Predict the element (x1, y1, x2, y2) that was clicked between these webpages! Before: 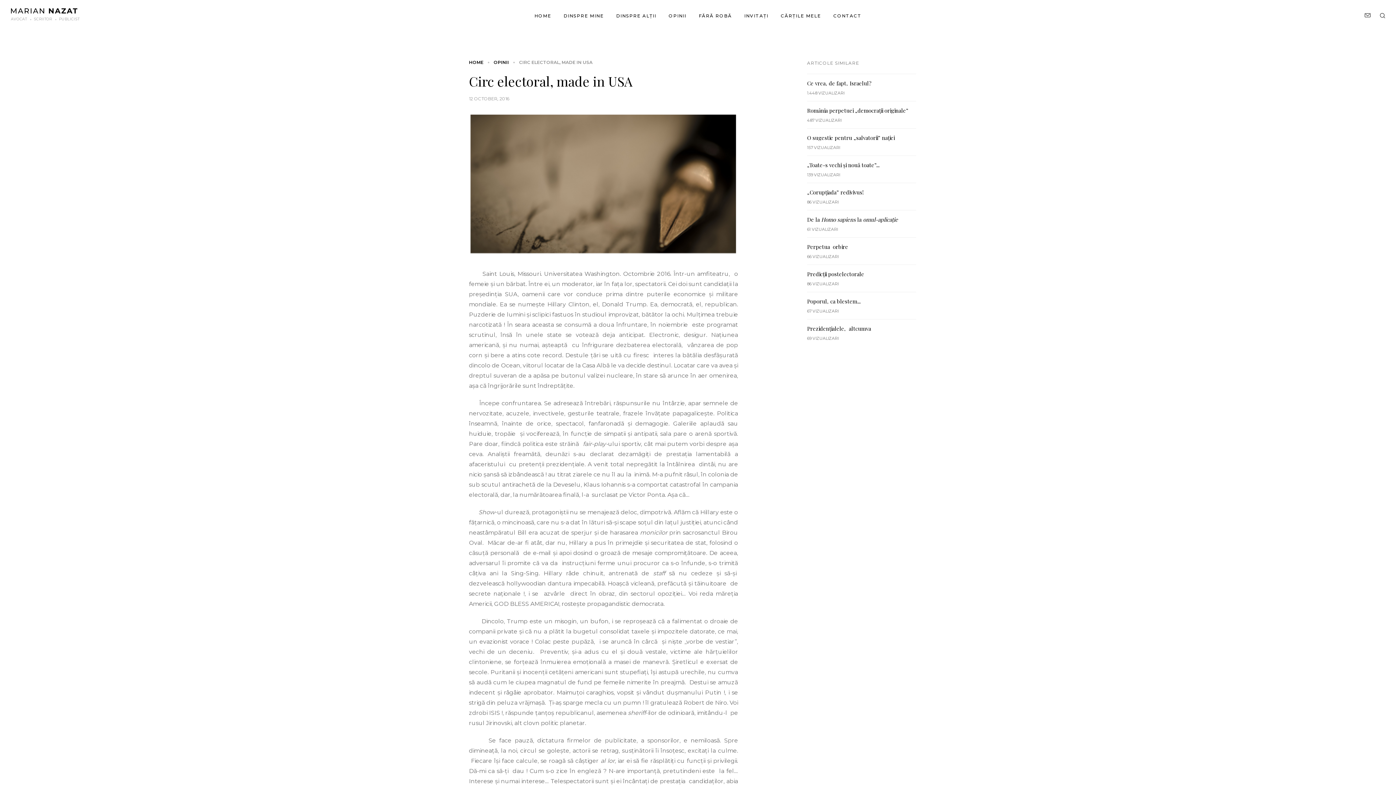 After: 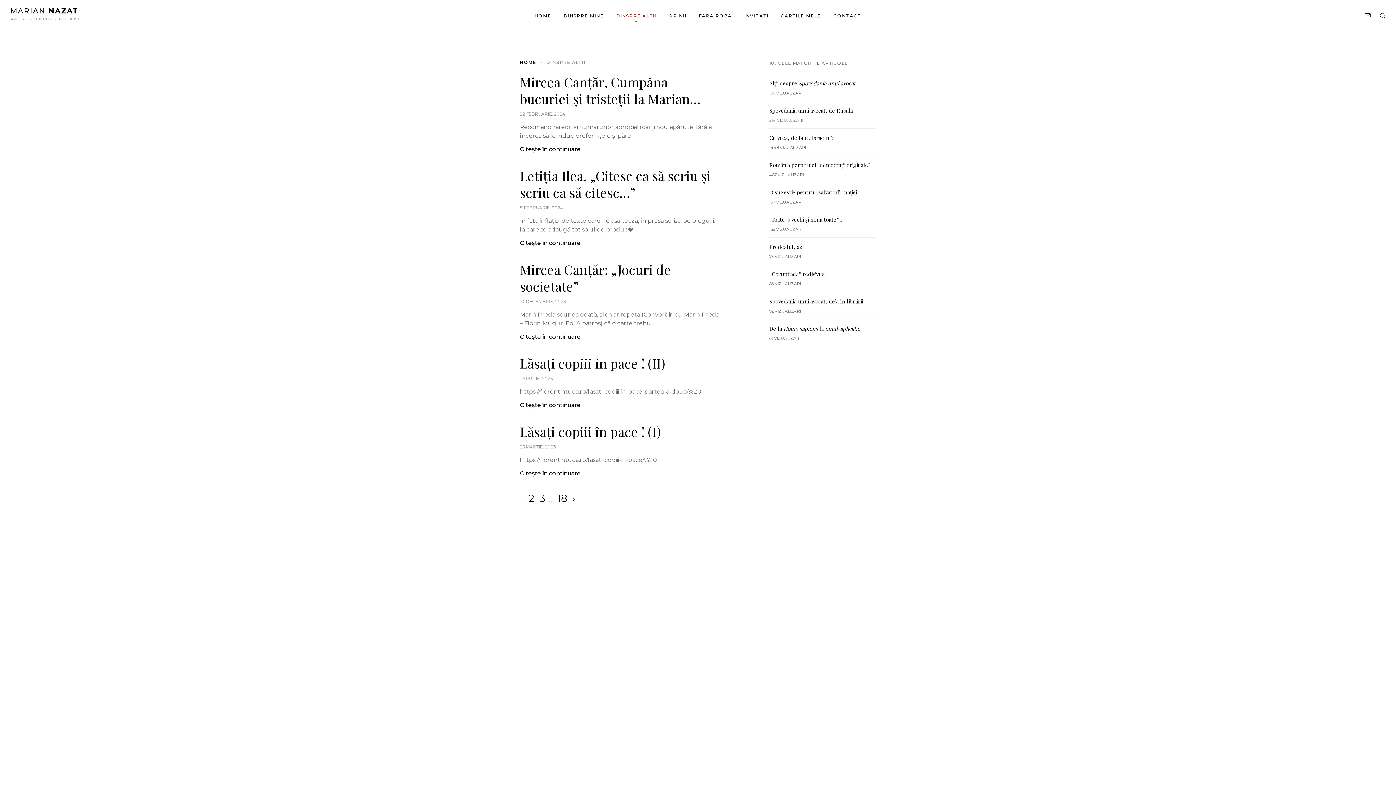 Action: label: DINSPRE ALȚII bbox: (616, 13, 656, 18)